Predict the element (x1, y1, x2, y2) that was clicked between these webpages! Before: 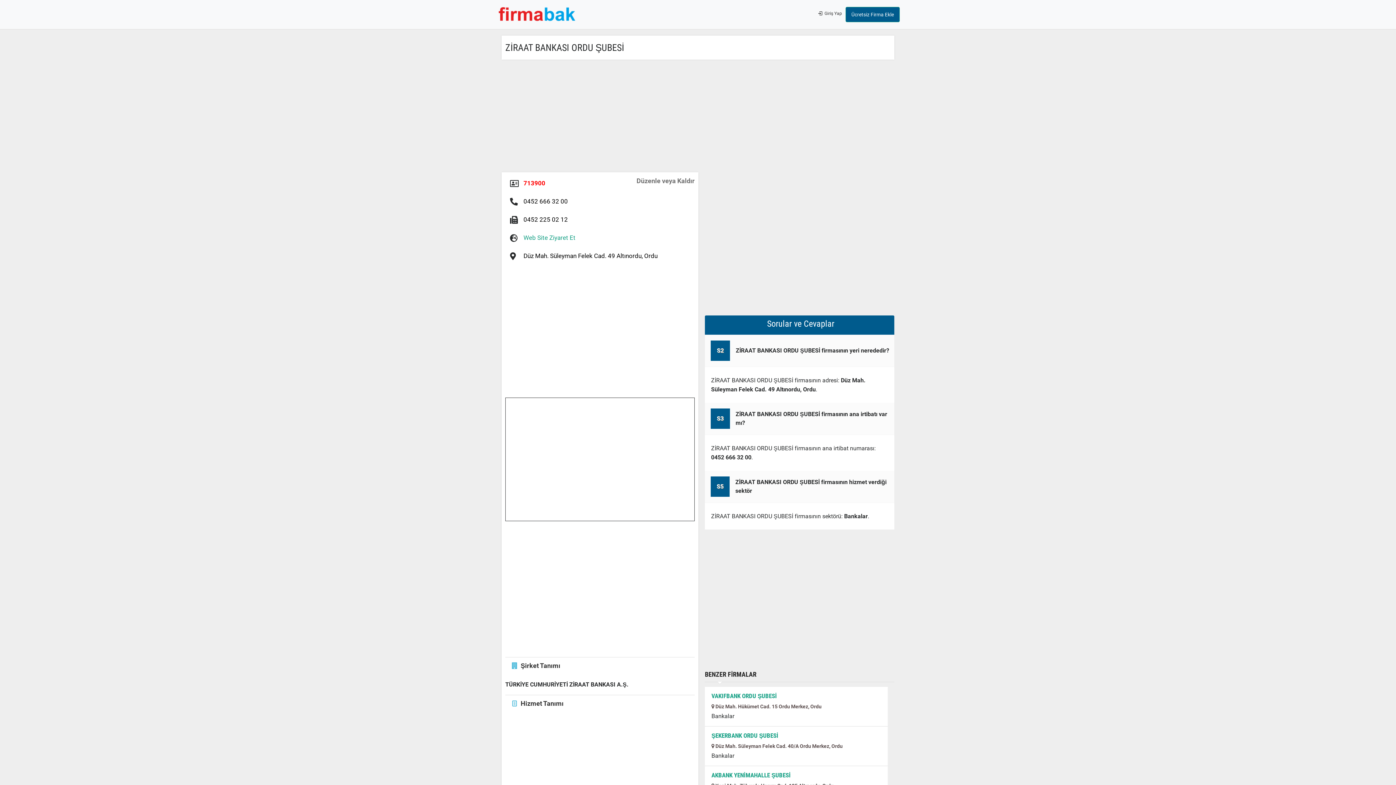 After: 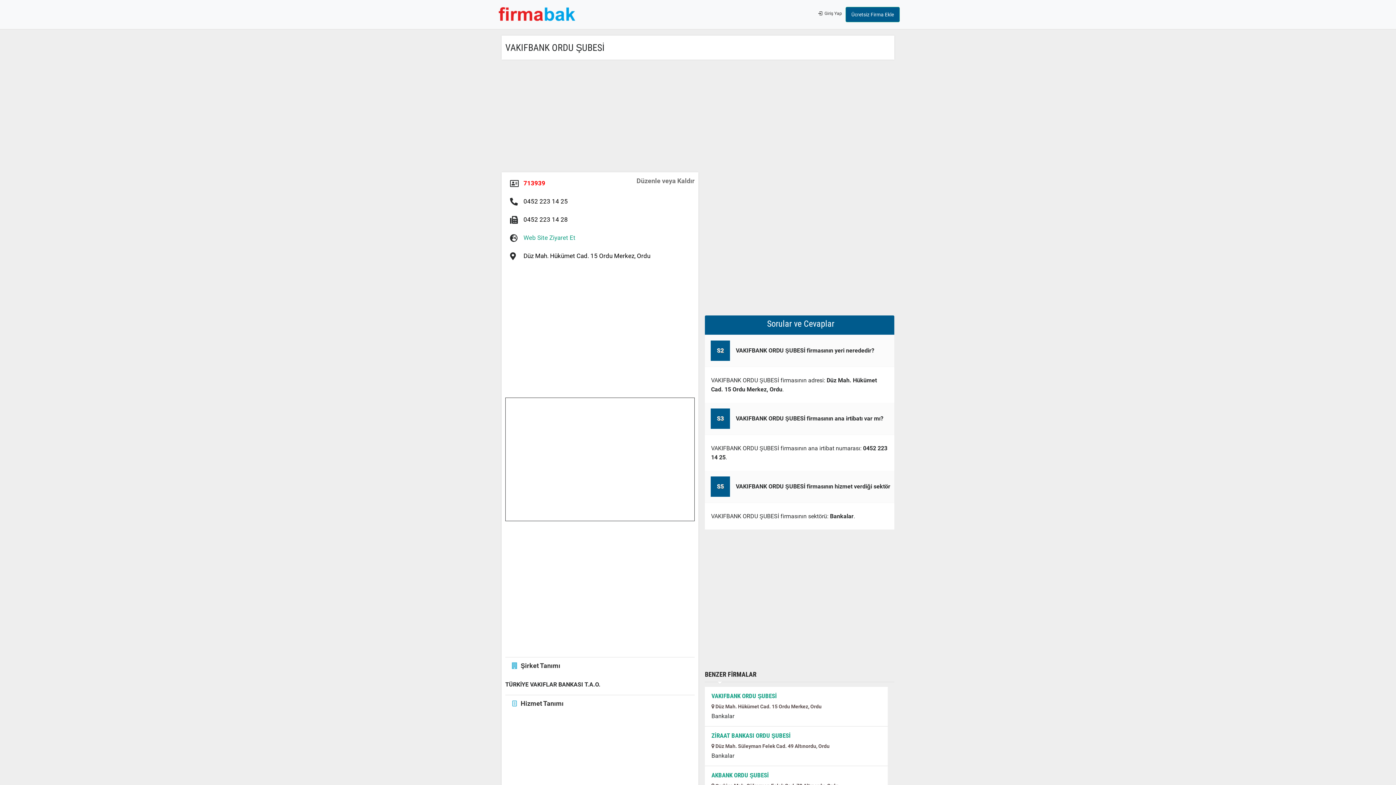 Action: bbox: (711, 692, 777, 700) label: VAKIFBANK ORDU ŞUBESİ